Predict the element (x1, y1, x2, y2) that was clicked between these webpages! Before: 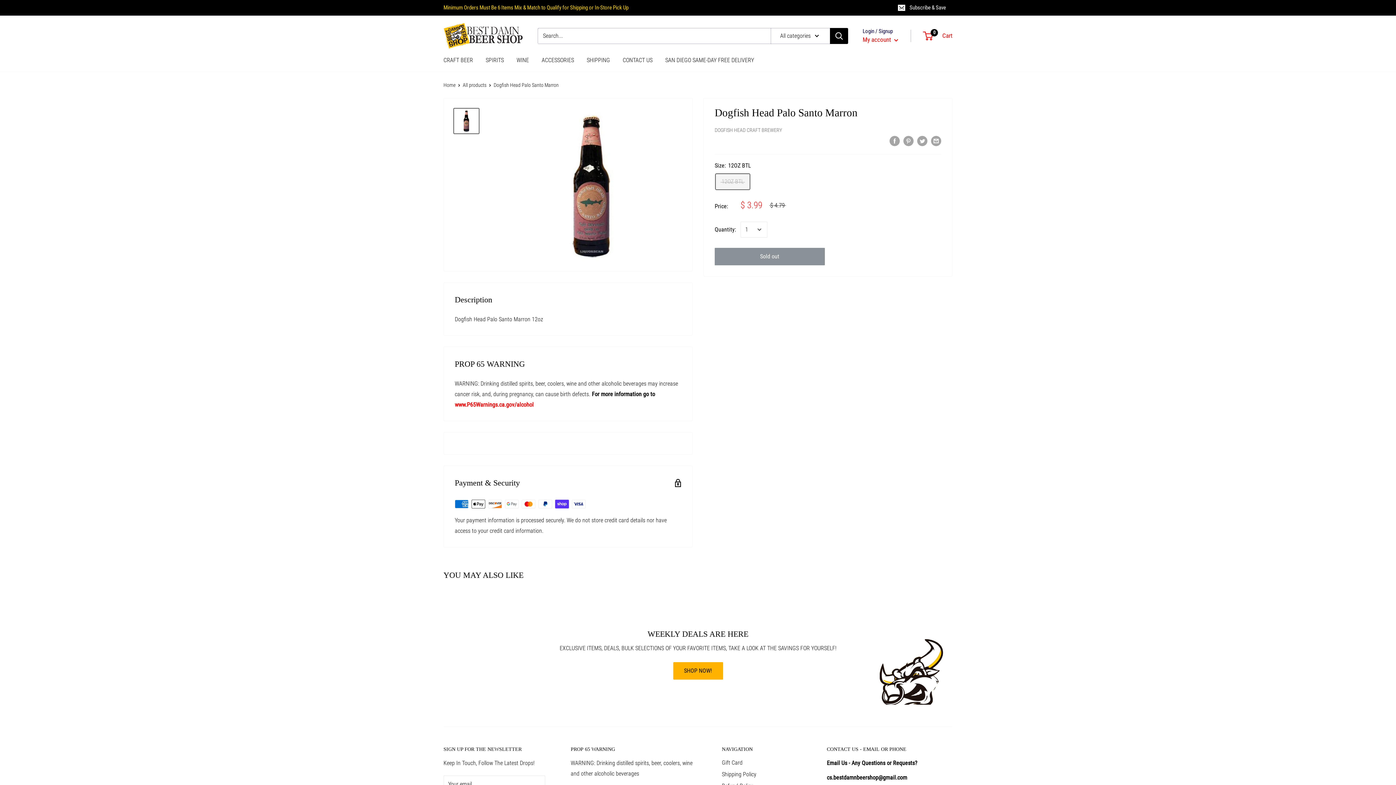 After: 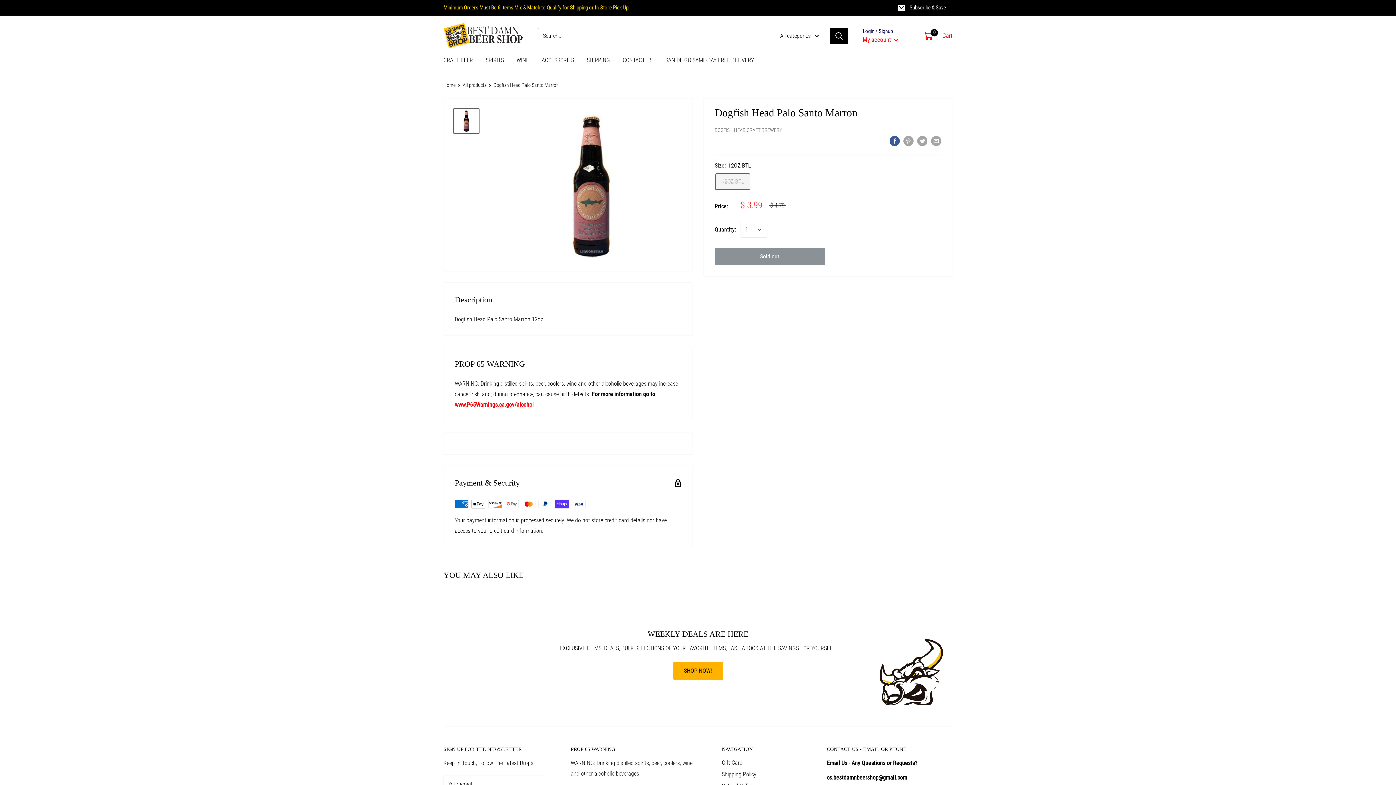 Action: bbox: (889, 135, 900, 146) label: Share on Facebook